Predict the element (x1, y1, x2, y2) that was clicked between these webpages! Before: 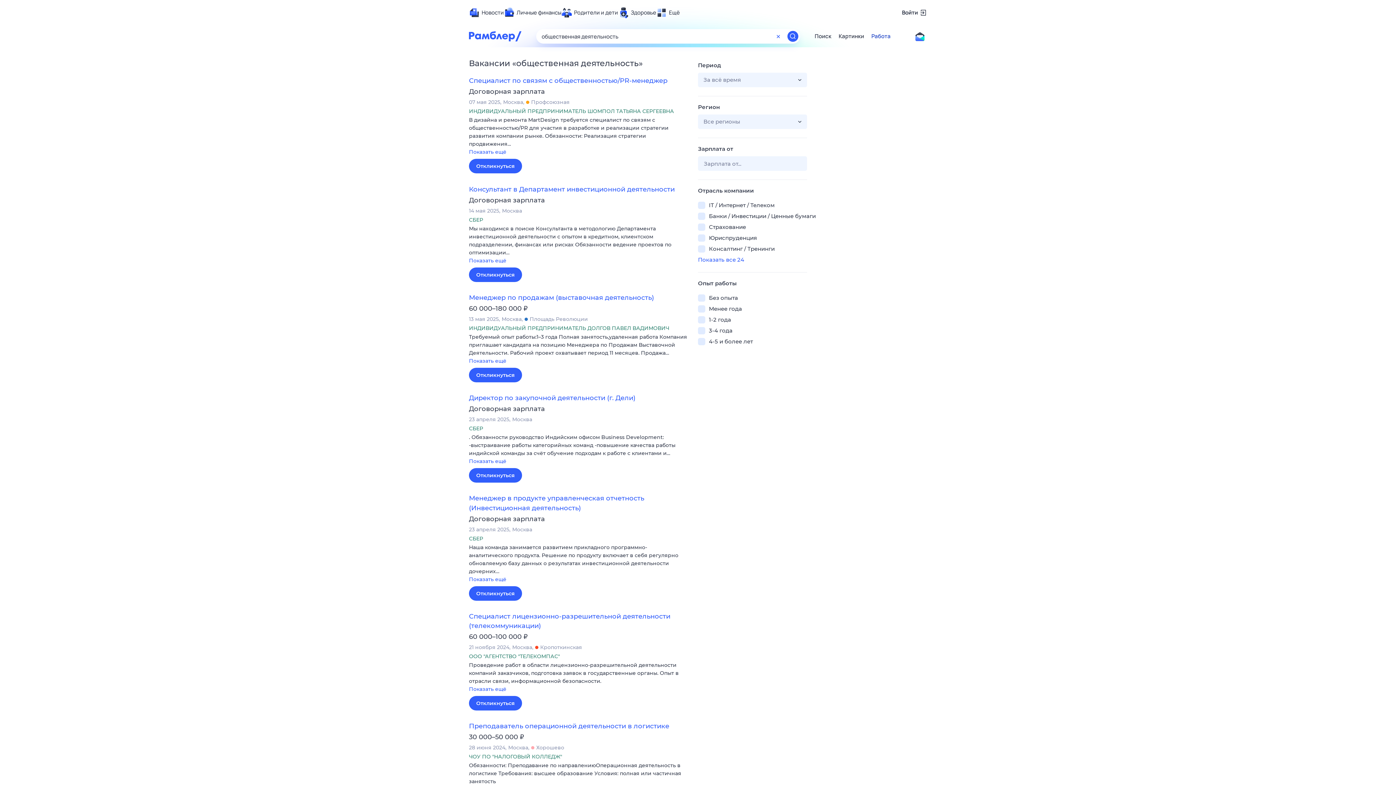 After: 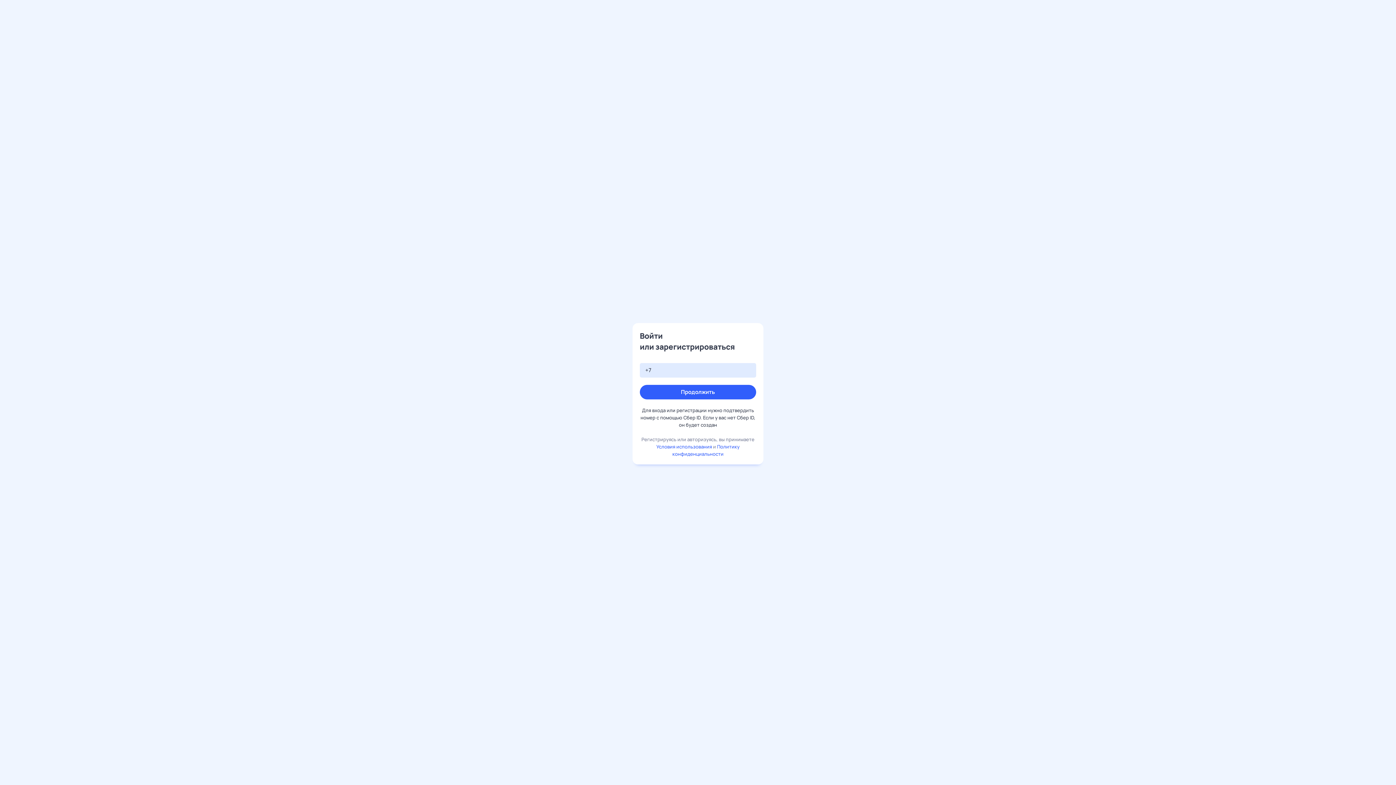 Action: bbox: (902, 7, 927, 18) label: Войти